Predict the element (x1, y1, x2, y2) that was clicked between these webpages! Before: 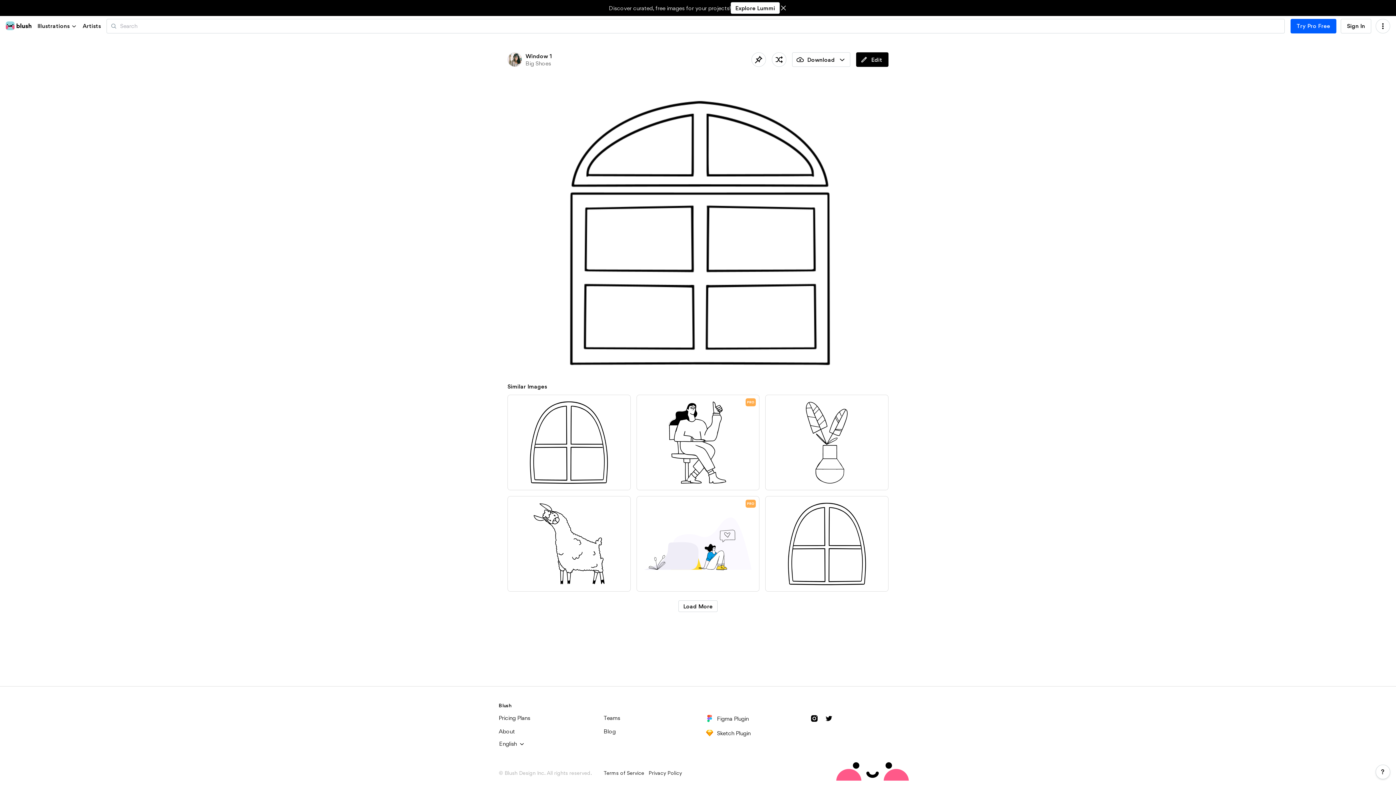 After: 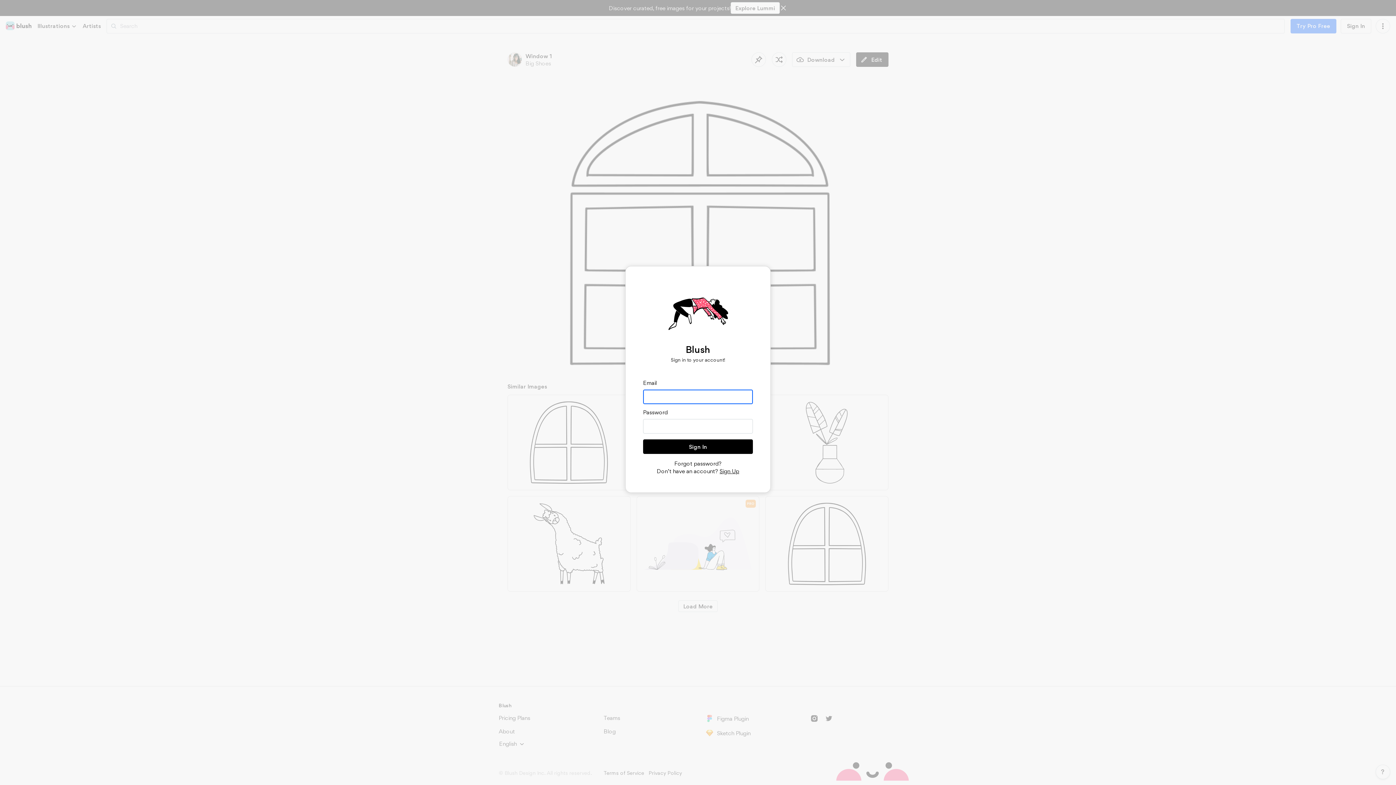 Action: label: Save bbox: (751, 52, 766, 66)